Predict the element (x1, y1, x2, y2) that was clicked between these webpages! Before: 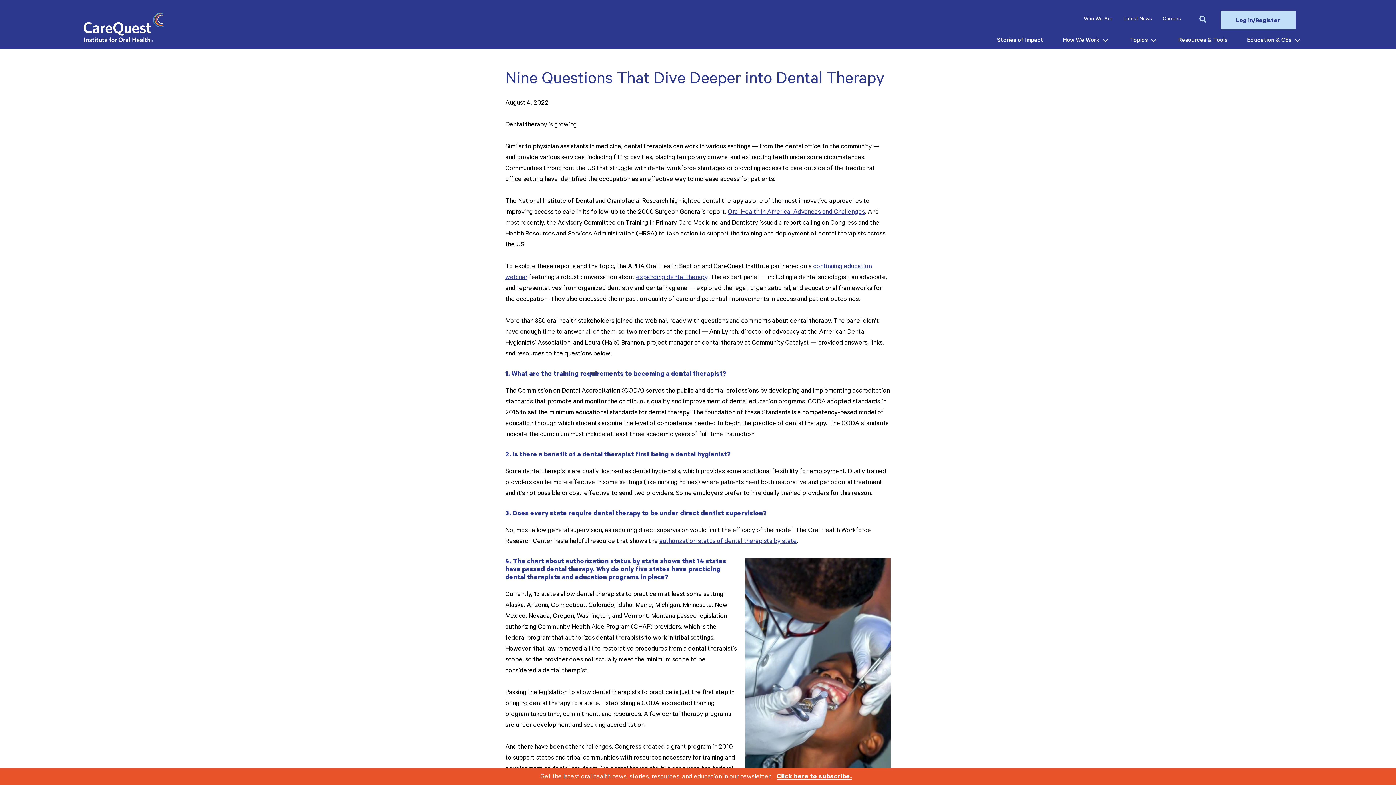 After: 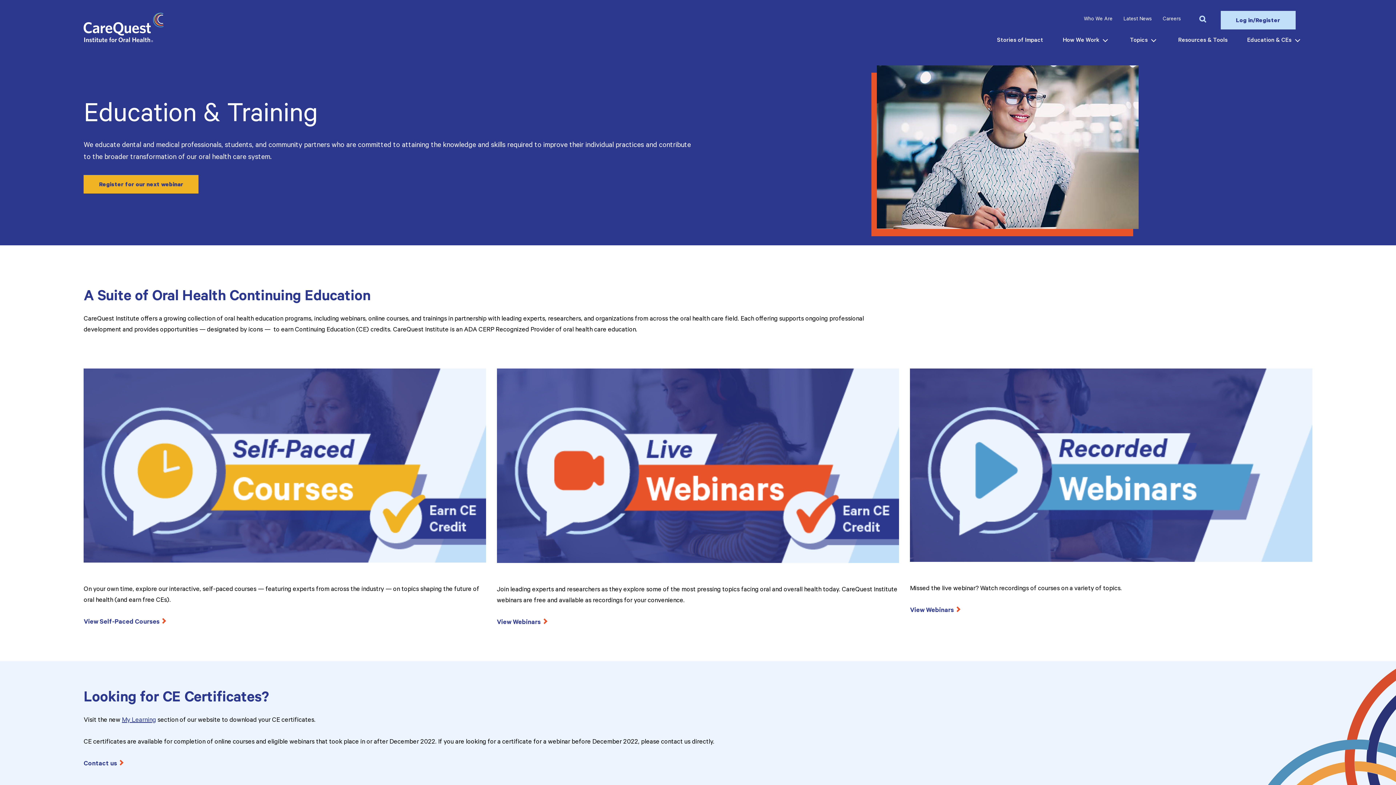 Action: label: Education & CEs bbox: (1247, 32, 1291, 49)